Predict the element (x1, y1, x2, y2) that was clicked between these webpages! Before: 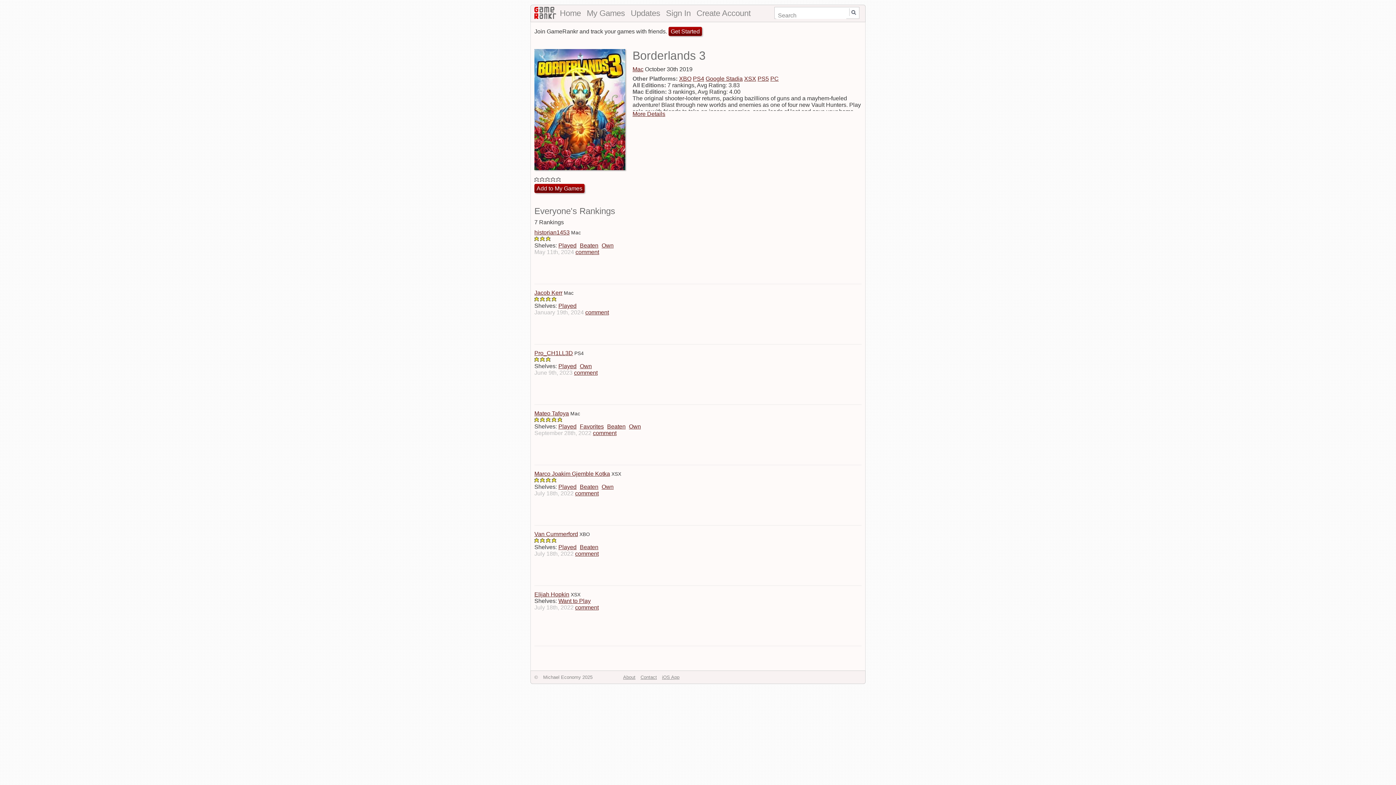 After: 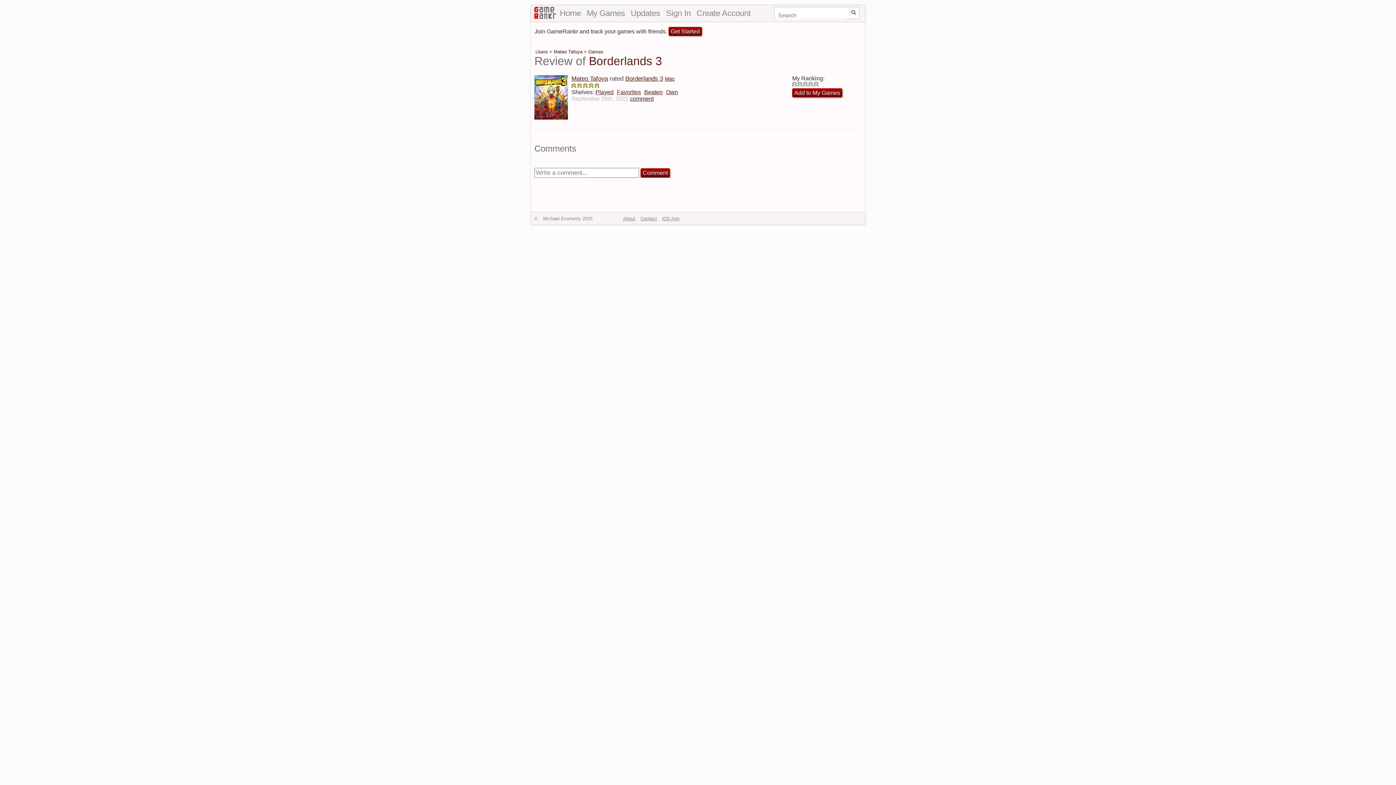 Action: bbox: (534, 430, 591, 436) label: September 28th, 2022